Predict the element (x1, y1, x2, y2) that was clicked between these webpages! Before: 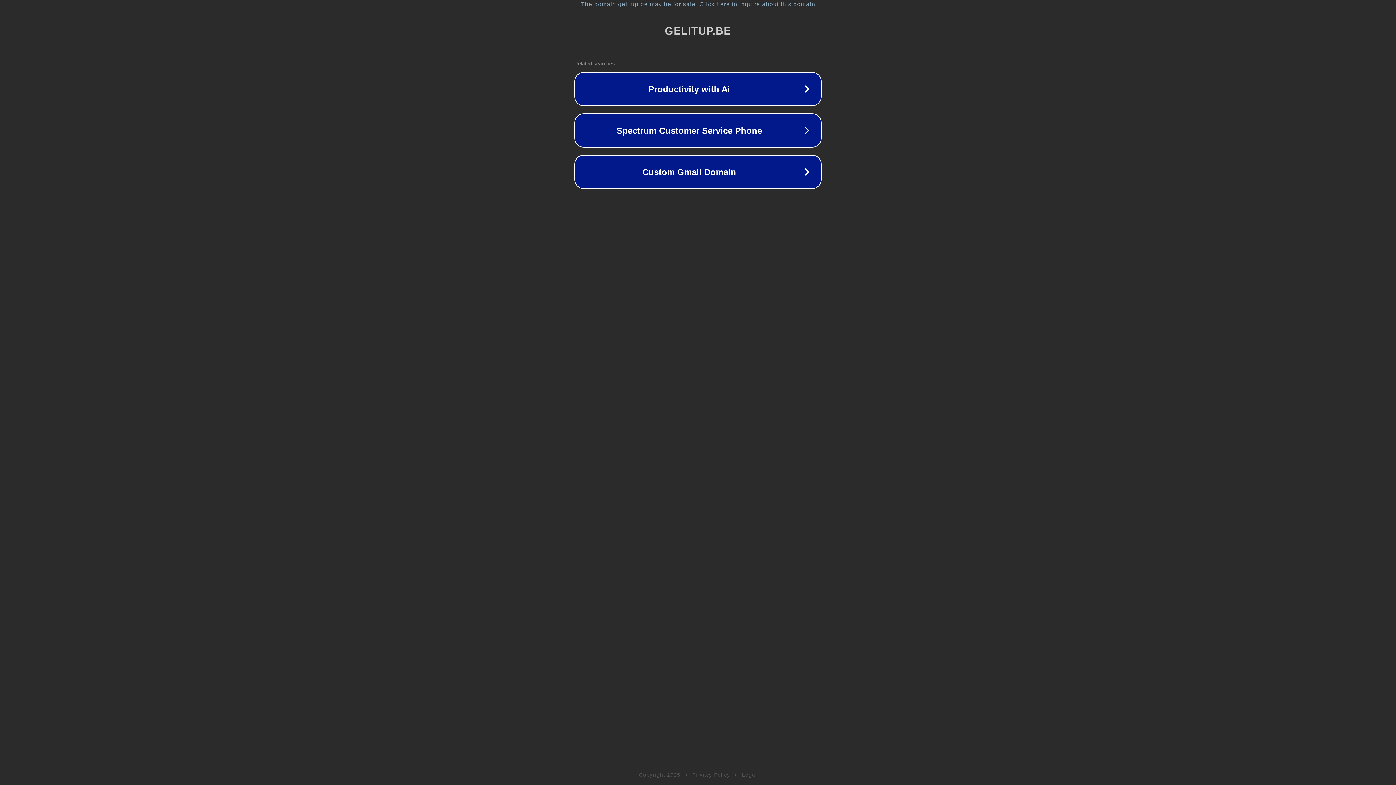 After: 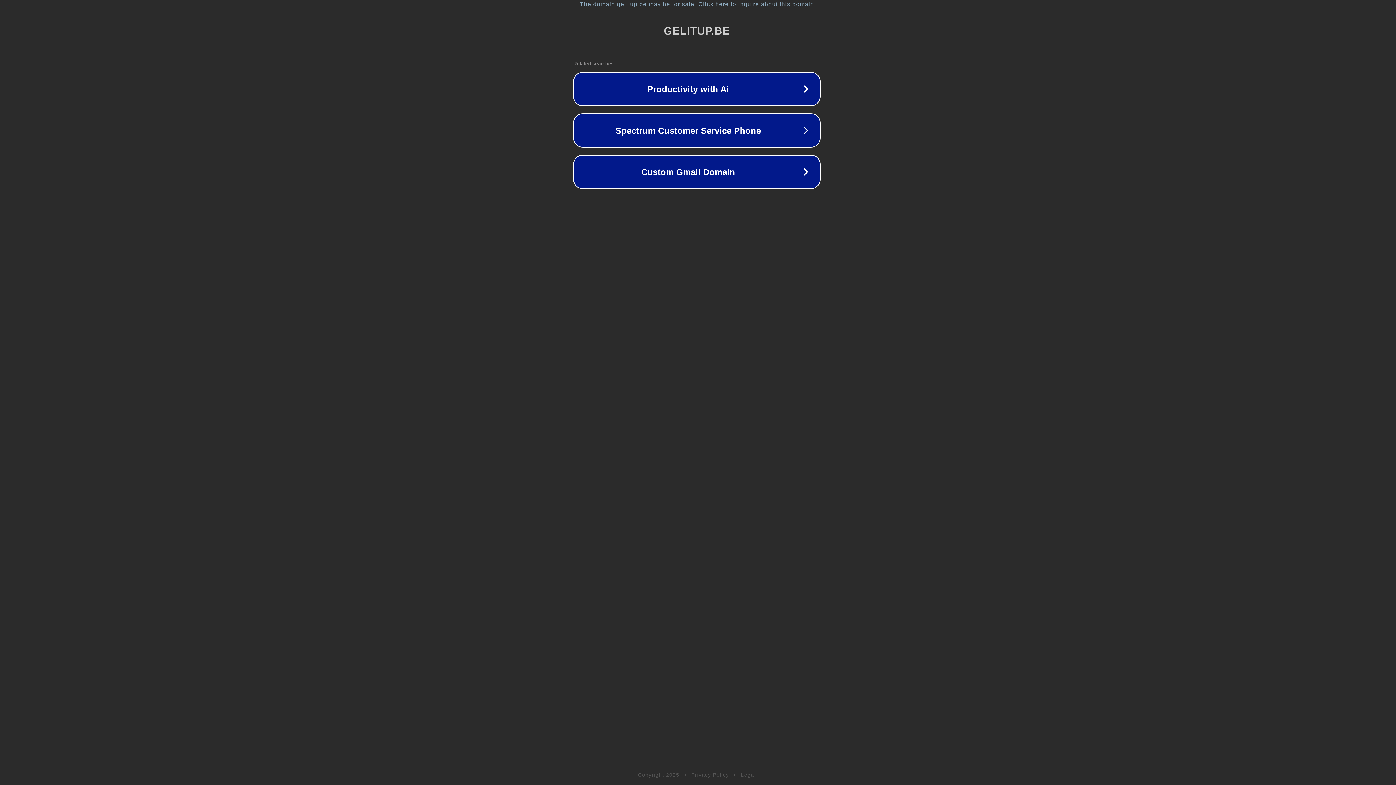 Action: label: The domain gelitup.be may be for sale. Click here to inquire about this domain. bbox: (1, 1, 1397, 7)